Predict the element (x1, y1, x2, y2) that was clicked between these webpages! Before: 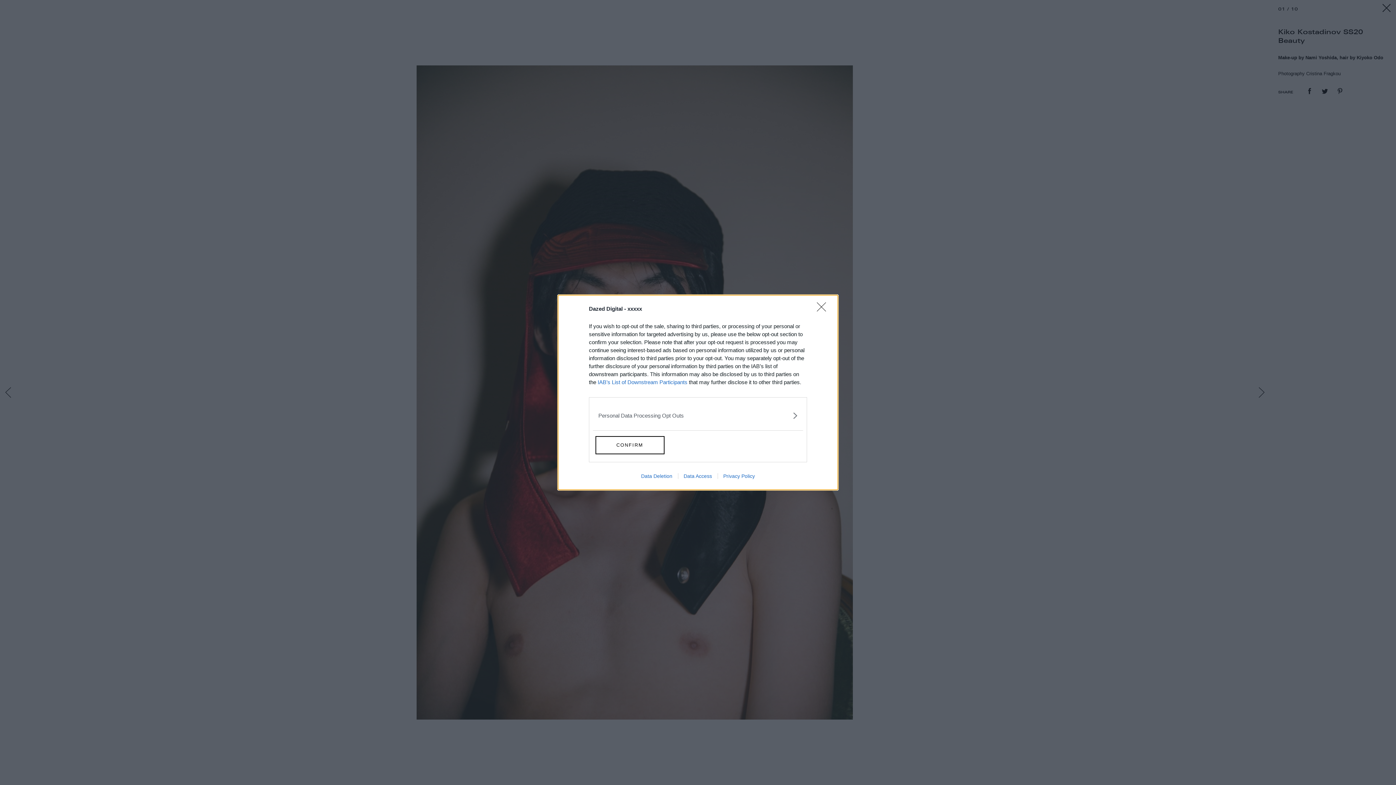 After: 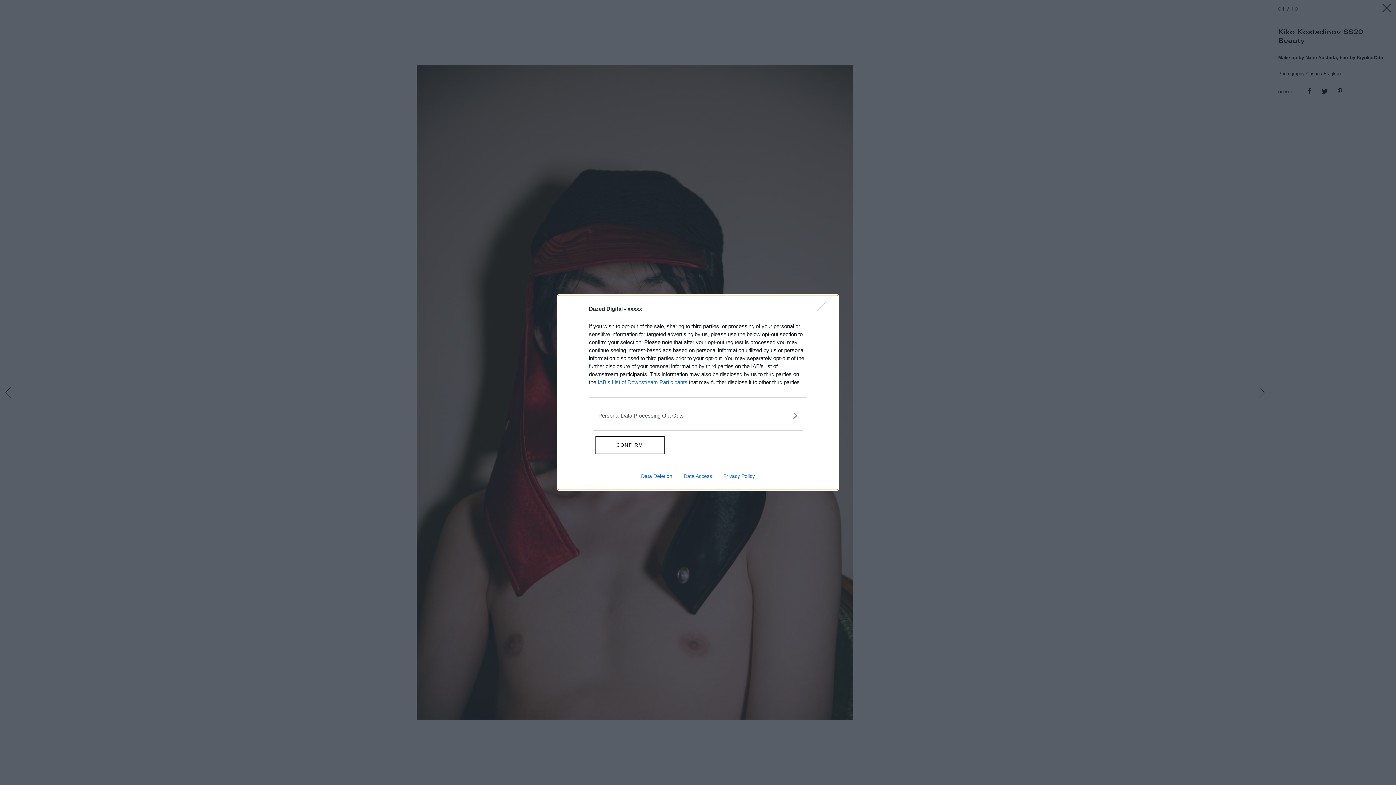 Action: bbox: (717, 473, 760, 479) label: Privacy Policy